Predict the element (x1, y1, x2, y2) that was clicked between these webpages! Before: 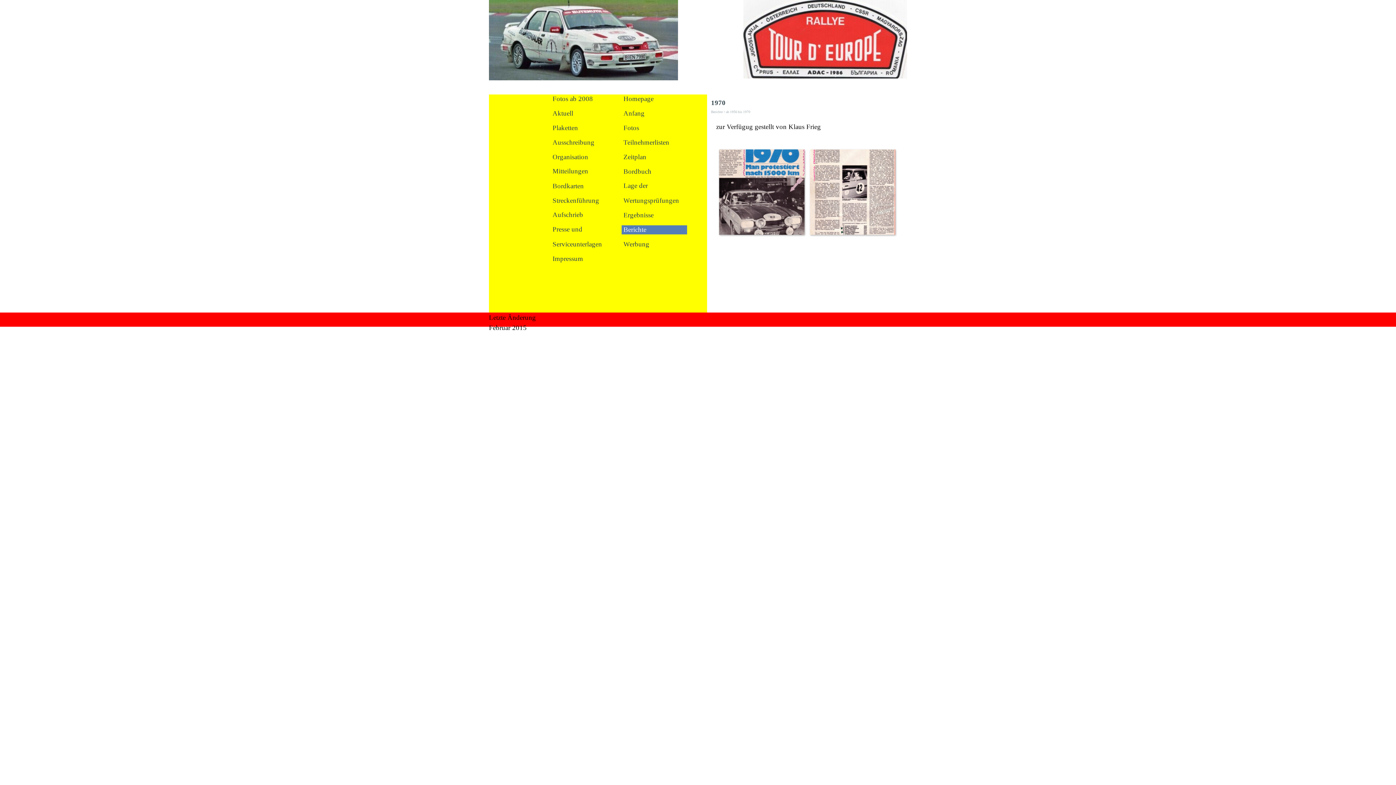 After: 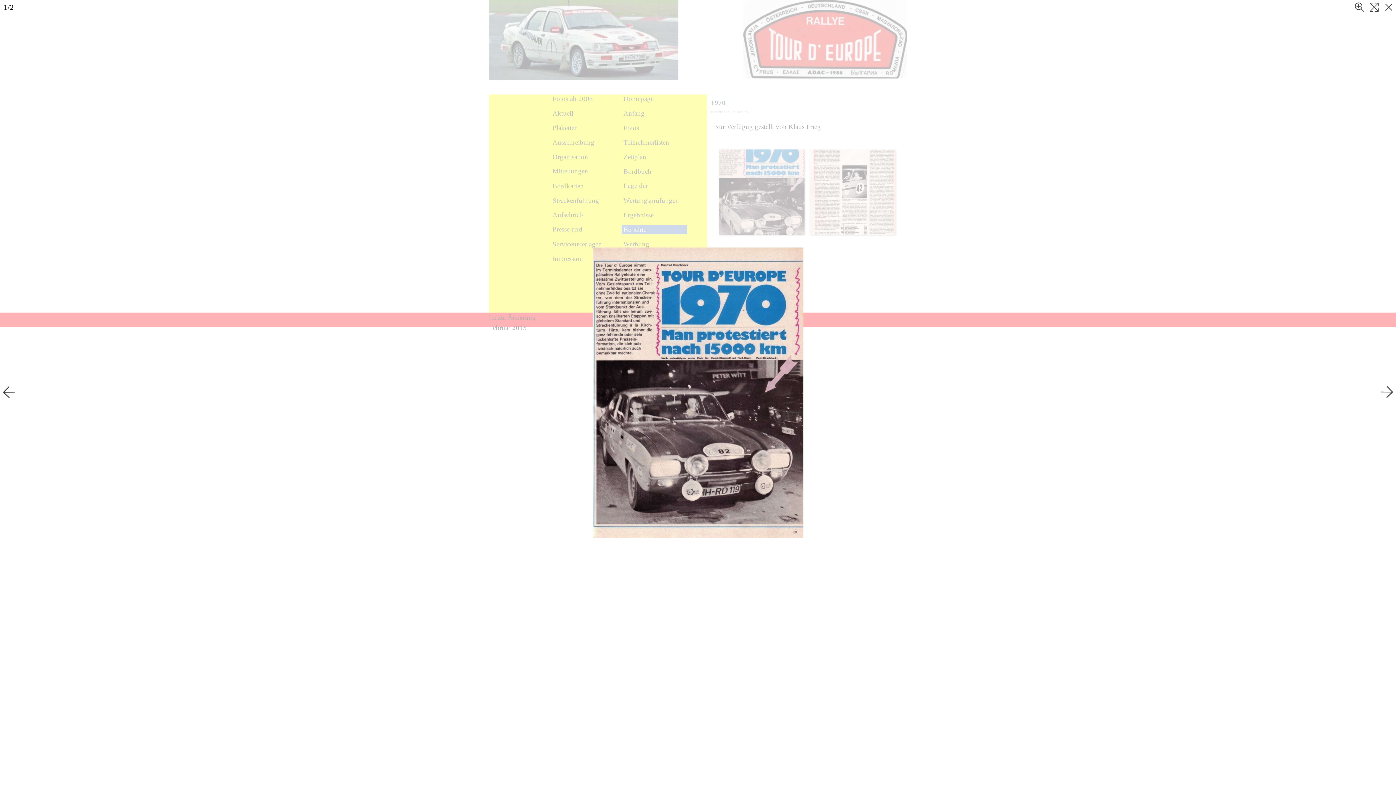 Action: bbox: (716, 146, 807, 237)